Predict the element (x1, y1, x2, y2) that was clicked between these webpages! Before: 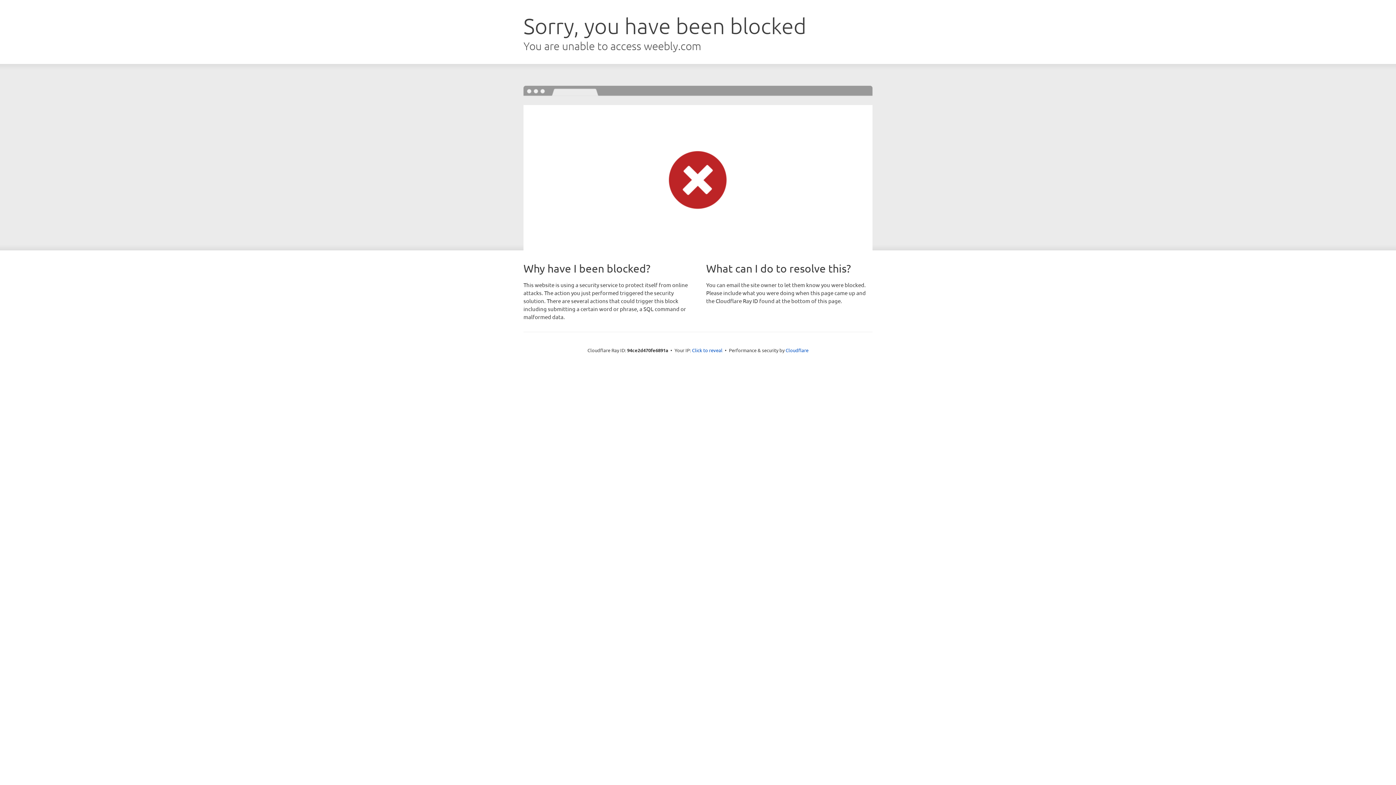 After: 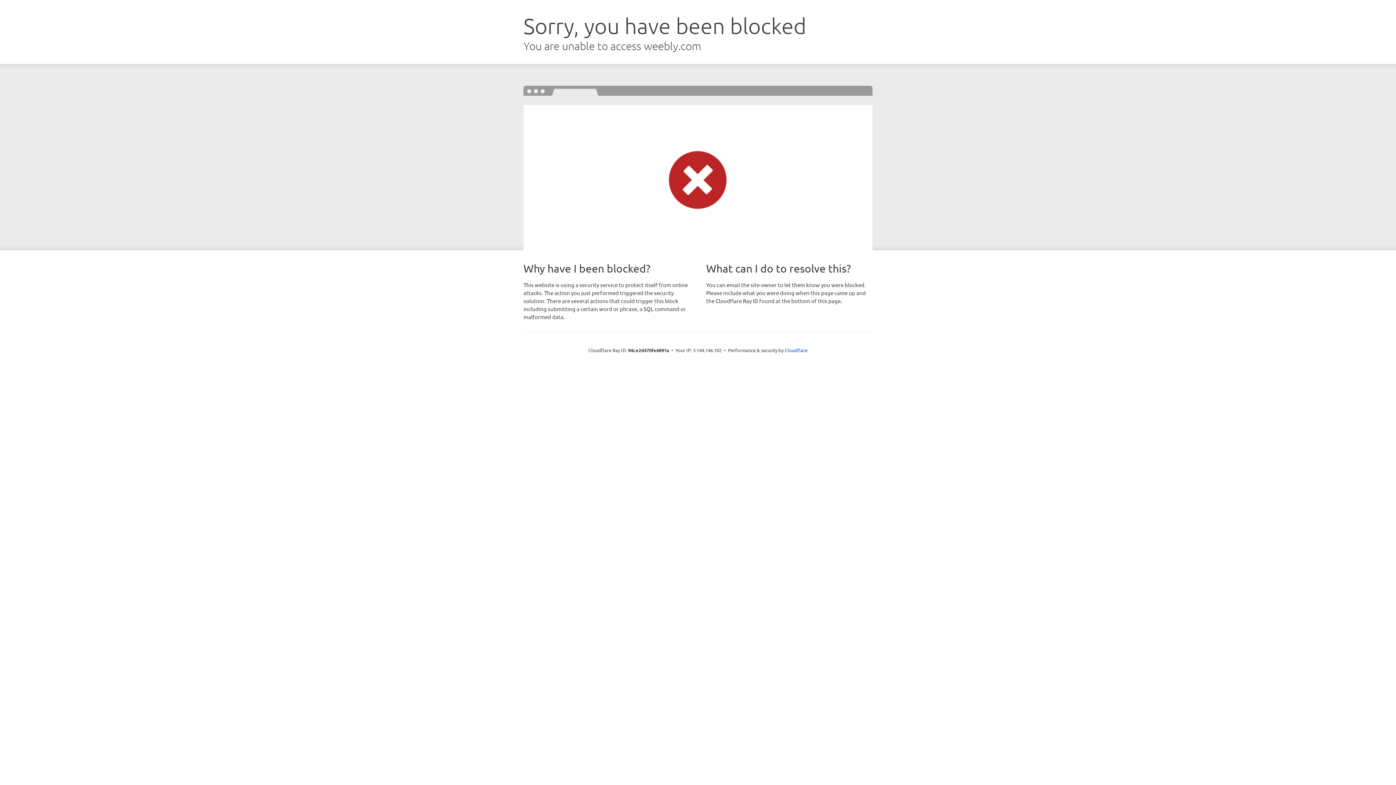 Action: label: Click to reveal bbox: (692, 346, 722, 353)